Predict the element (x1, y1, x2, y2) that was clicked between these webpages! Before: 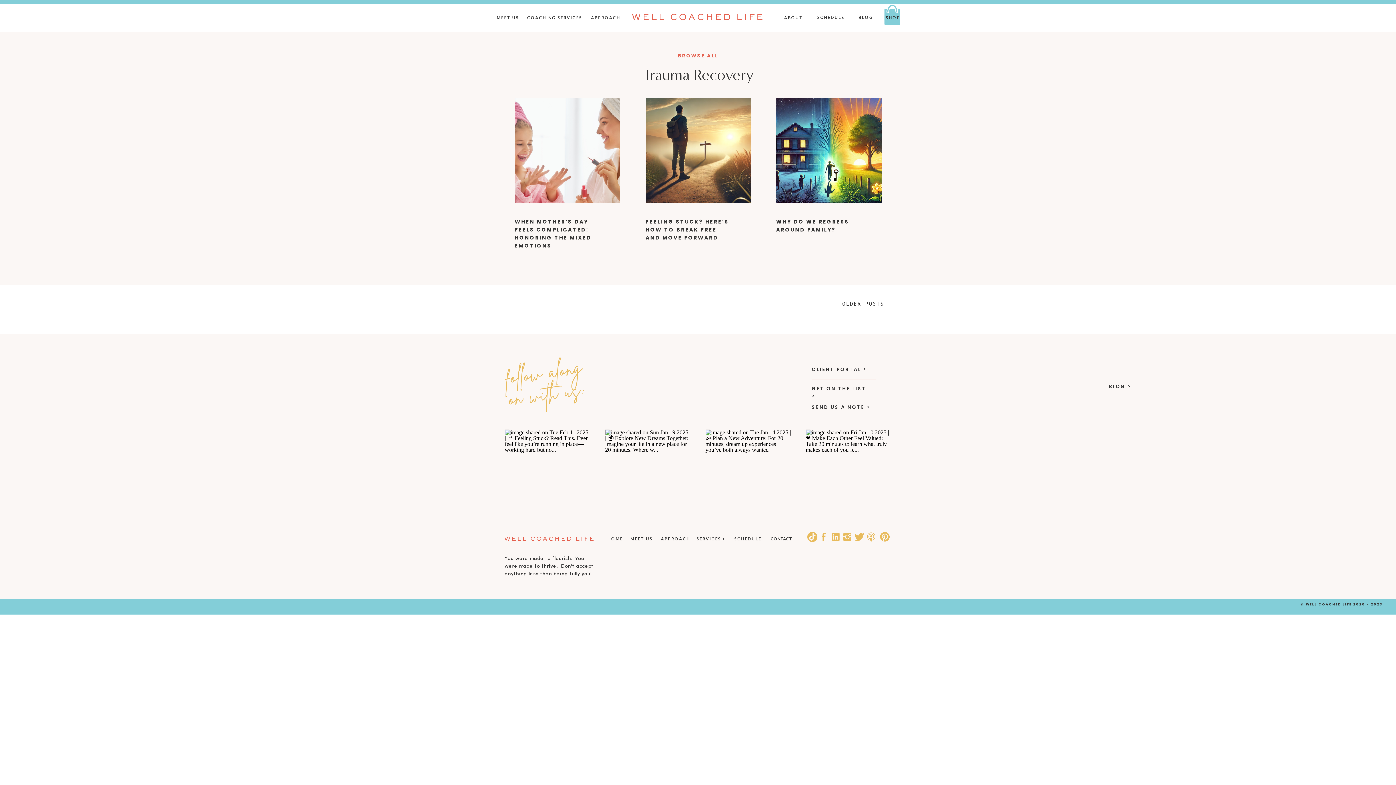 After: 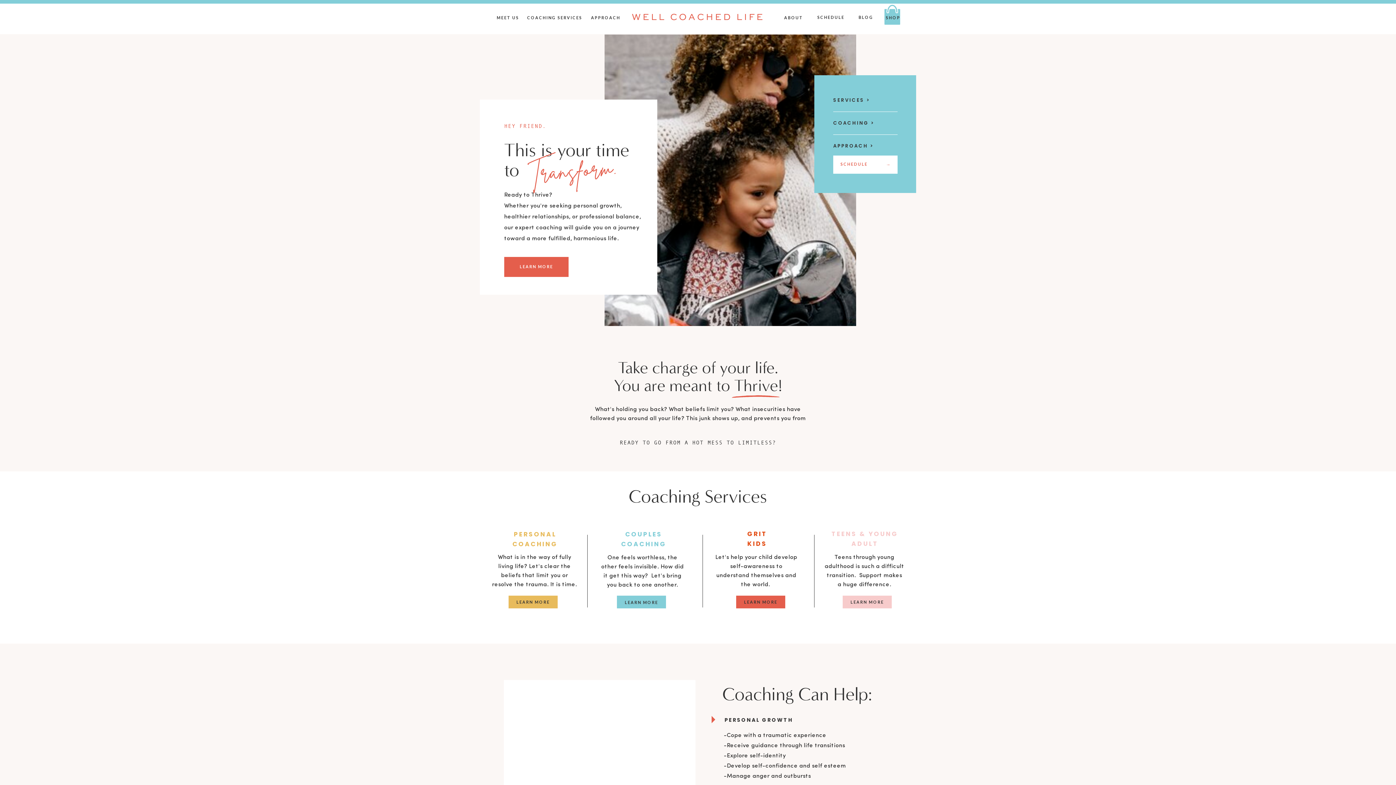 Action: label: GET ON THE LIST >
 bbox: (812, 385, 870, 392)